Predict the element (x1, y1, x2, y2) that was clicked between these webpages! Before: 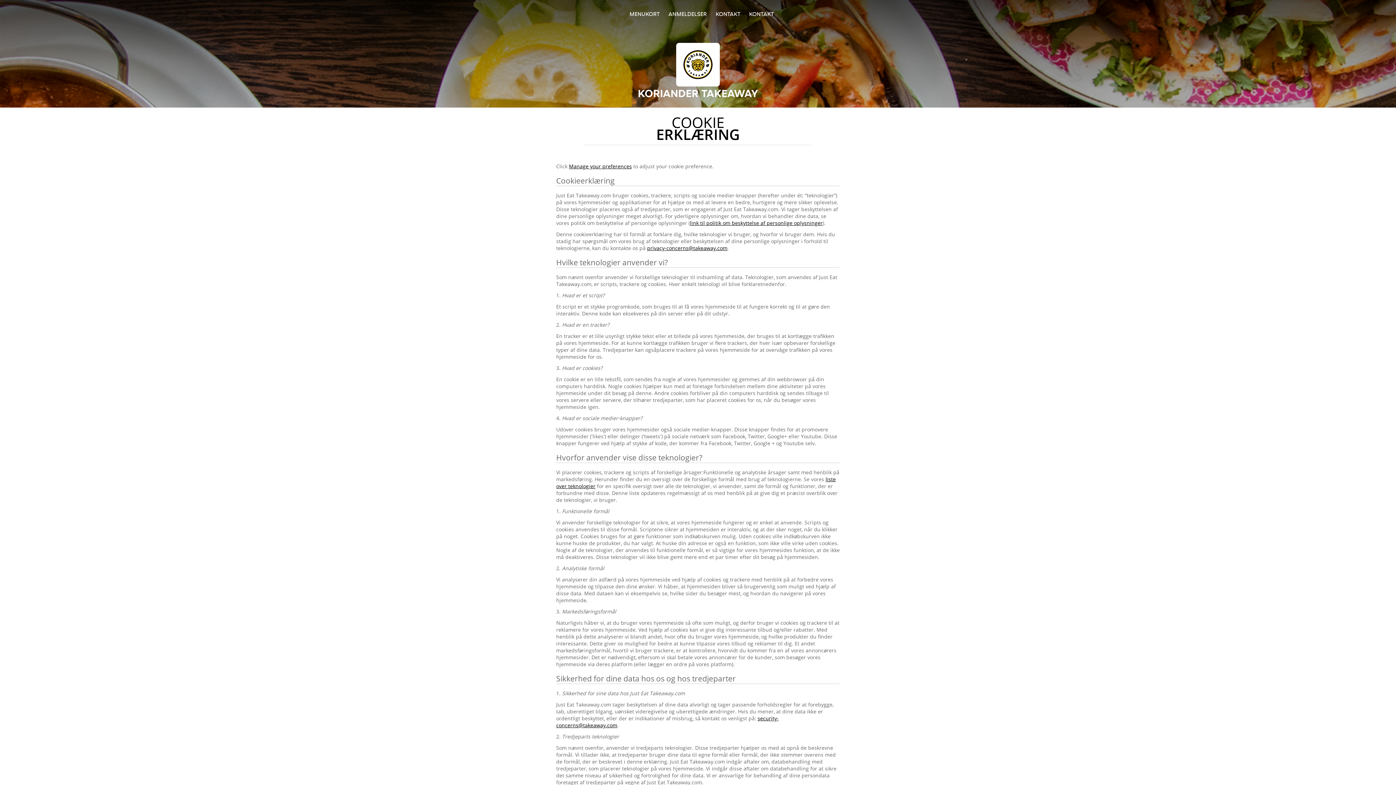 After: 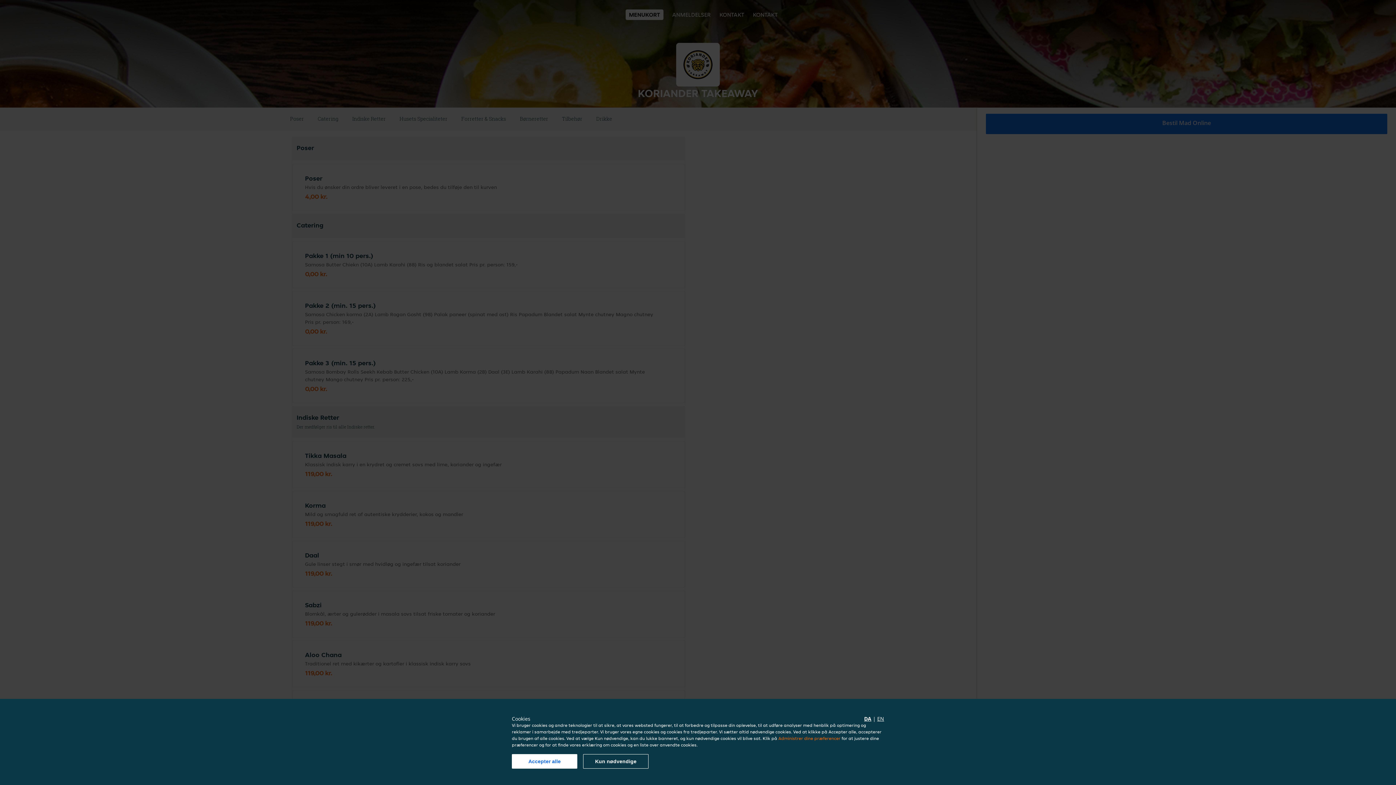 Action: label: MENUKORT bbox: (629, 10, 659, 17)